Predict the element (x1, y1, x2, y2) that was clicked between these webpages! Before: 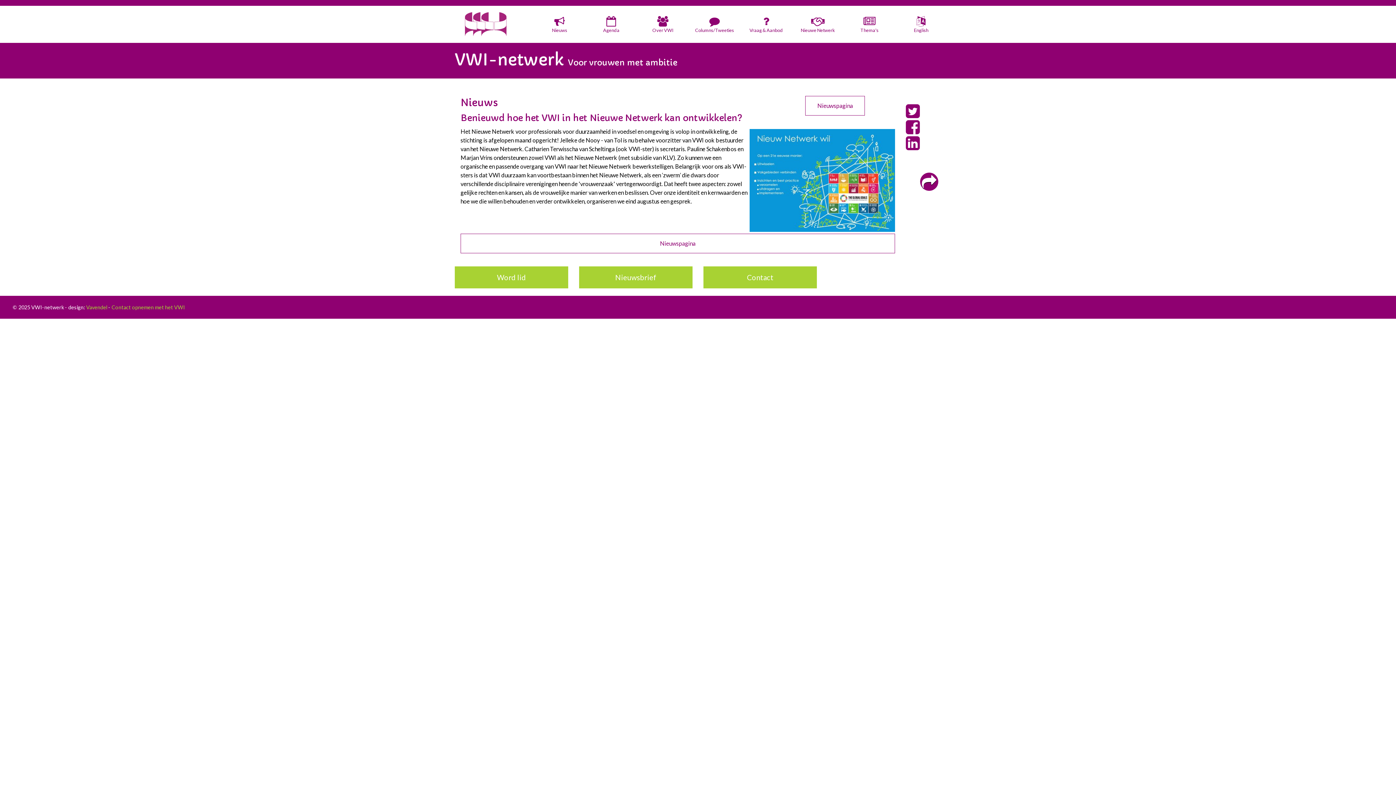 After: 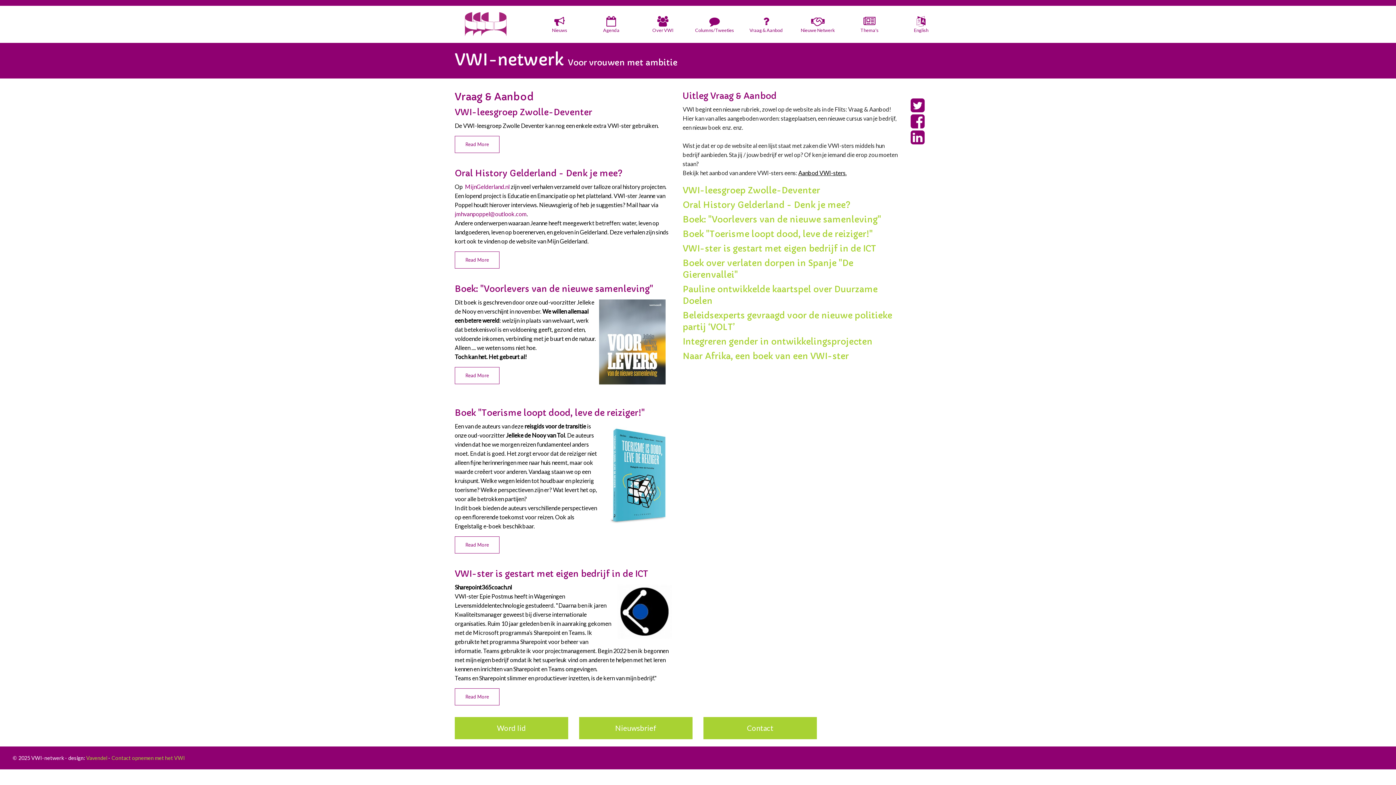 Action: bbox: (740, 15, 792, 35) label: Vraag & Aanbod